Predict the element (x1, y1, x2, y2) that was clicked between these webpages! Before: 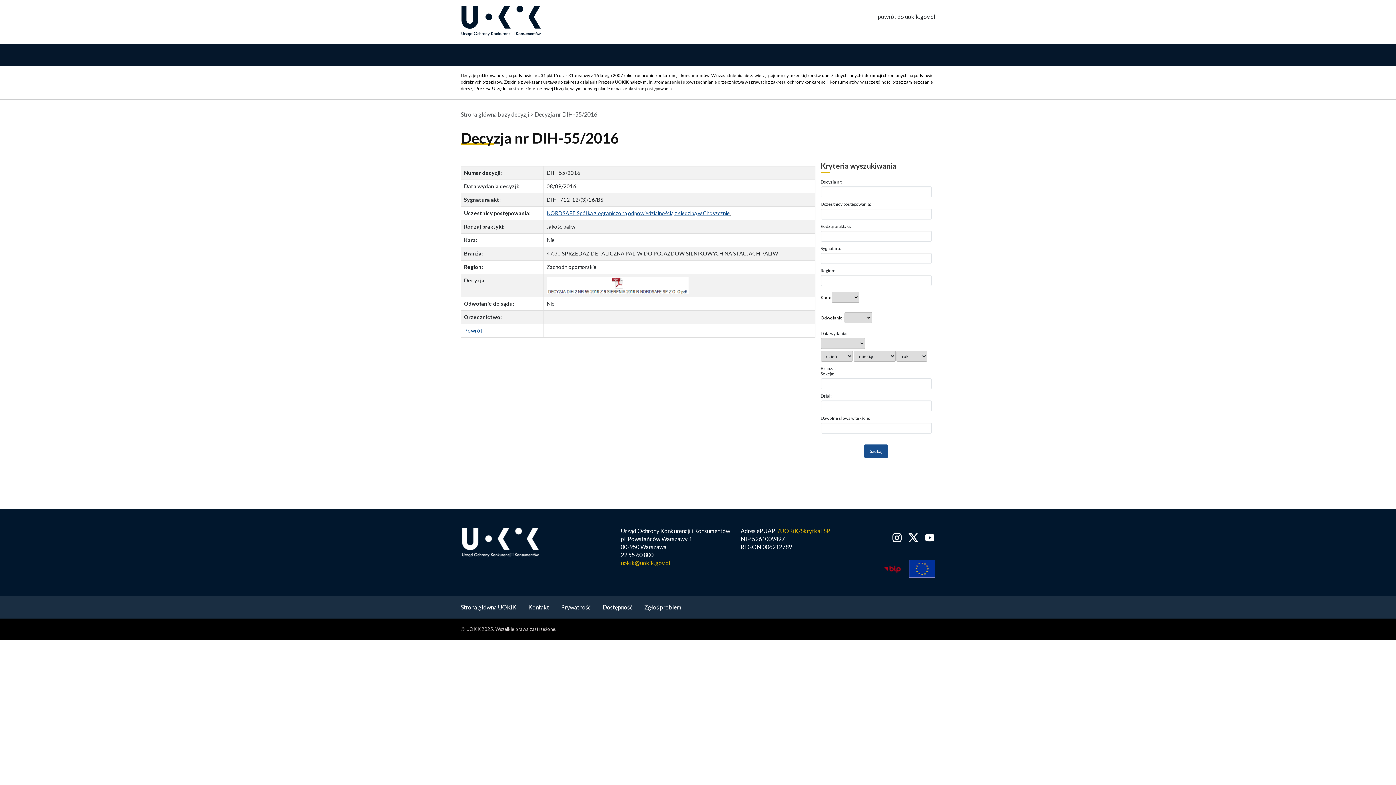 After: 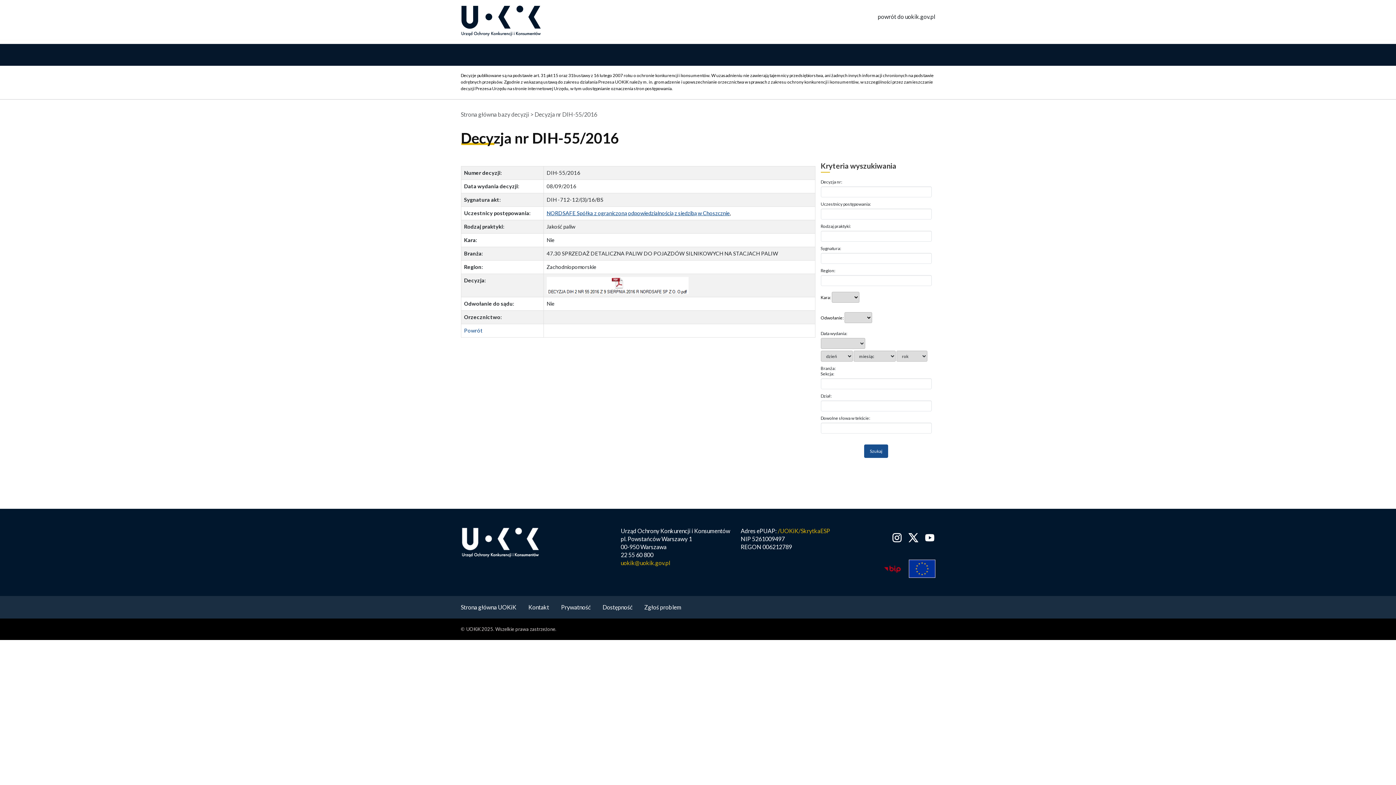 Action: bbox: (620, 559, 670, 566) label: uokik@uokik.gov.pl